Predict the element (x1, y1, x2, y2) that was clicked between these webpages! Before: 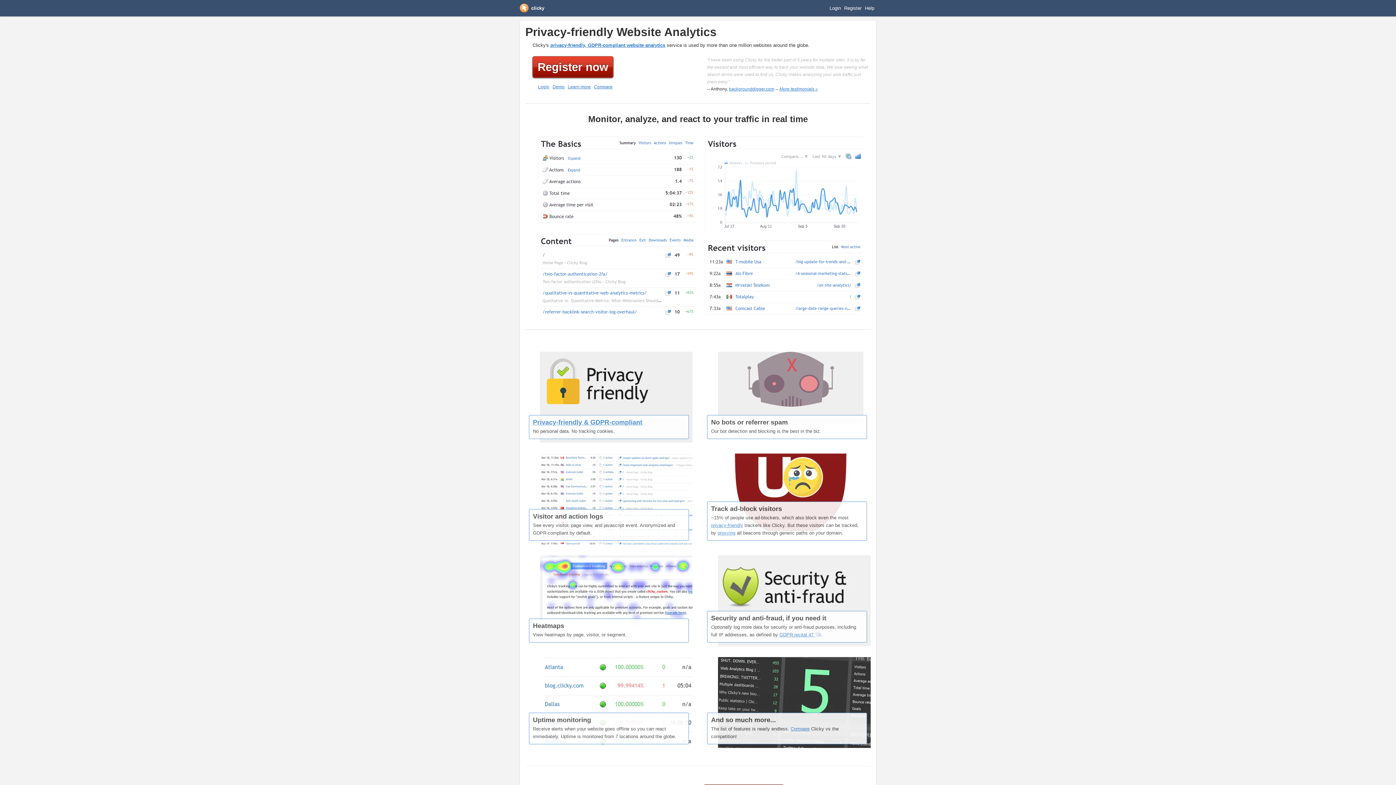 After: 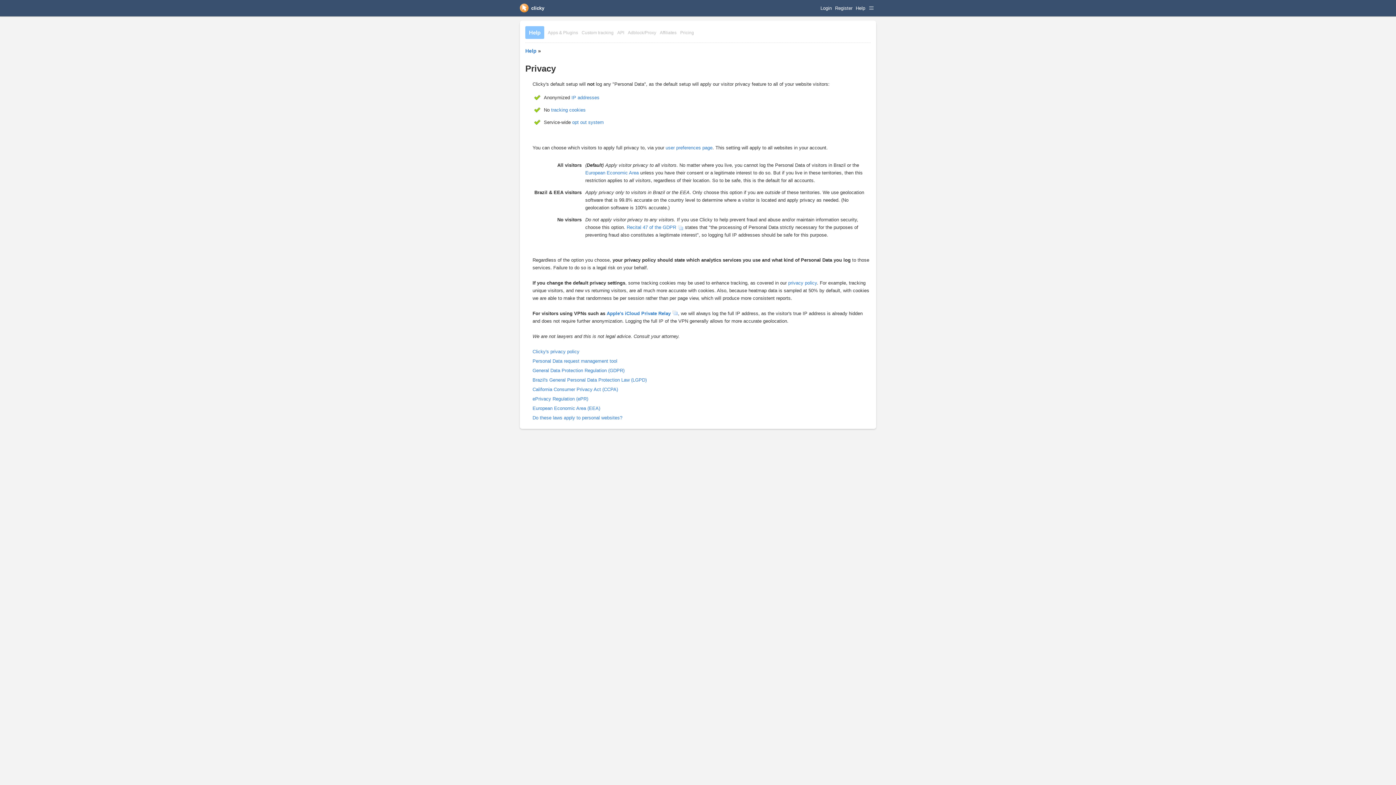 Action: label: privacy-friendly, GDPR-compliant website analytics bbox: (550, 42, 665, 48)